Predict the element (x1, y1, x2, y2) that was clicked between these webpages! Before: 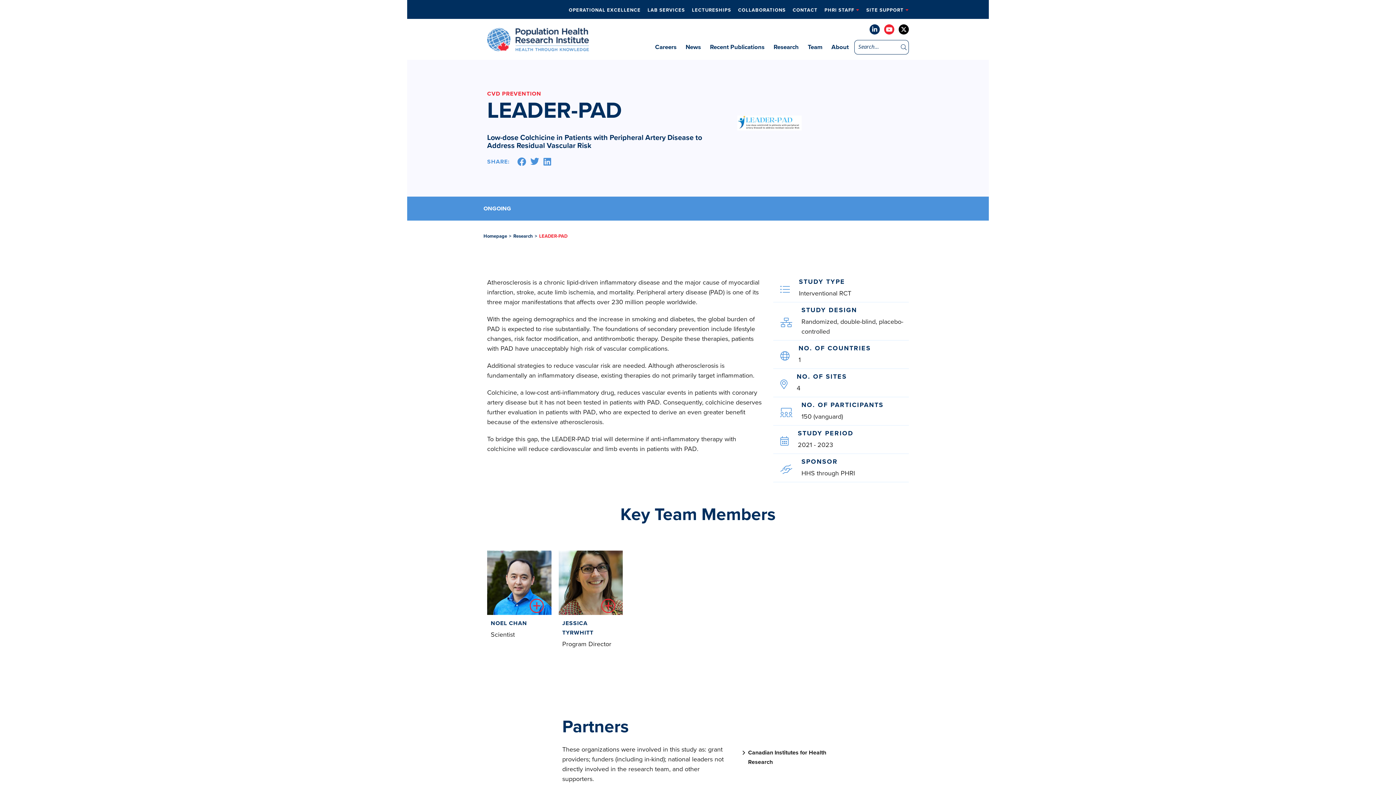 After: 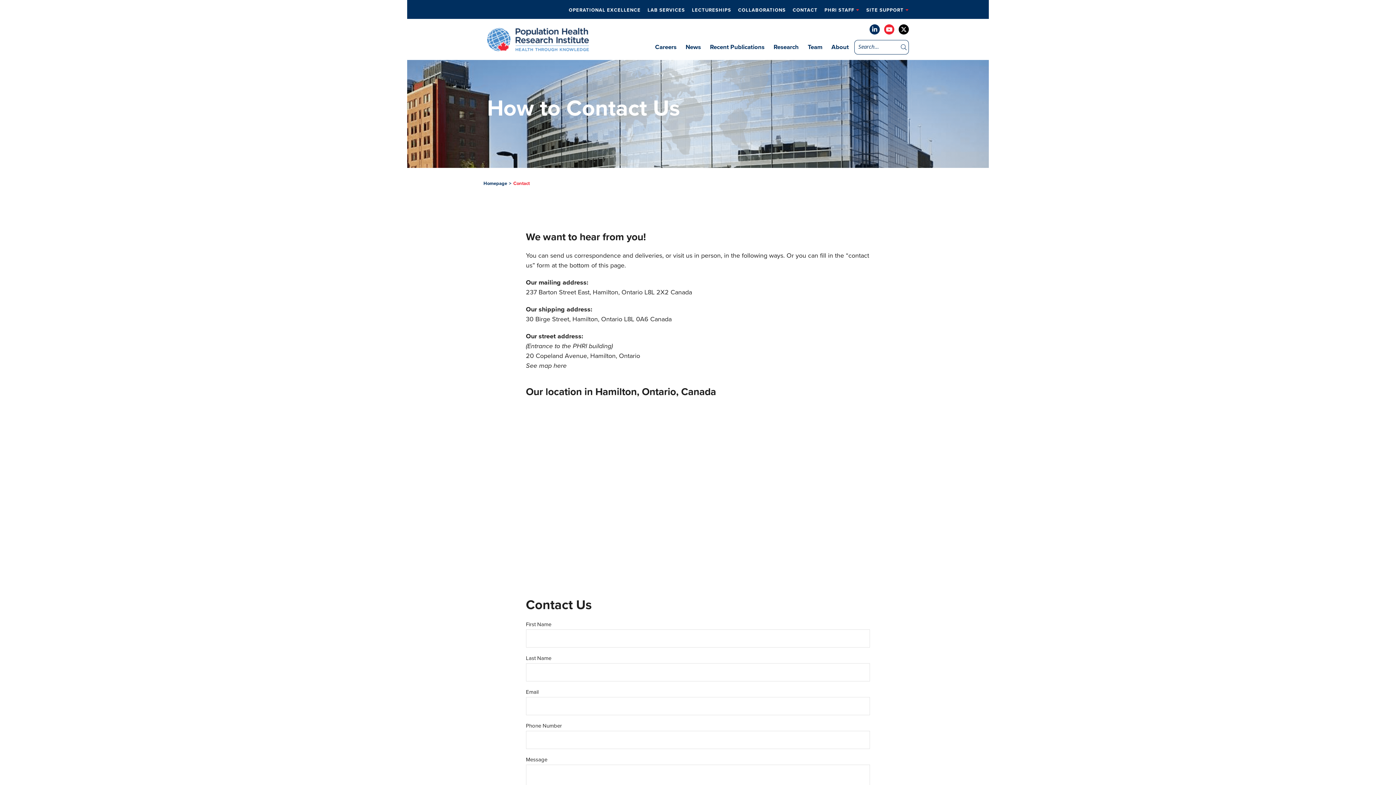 Action: label: CONTACT bbox: (792, 7, 817, 13)